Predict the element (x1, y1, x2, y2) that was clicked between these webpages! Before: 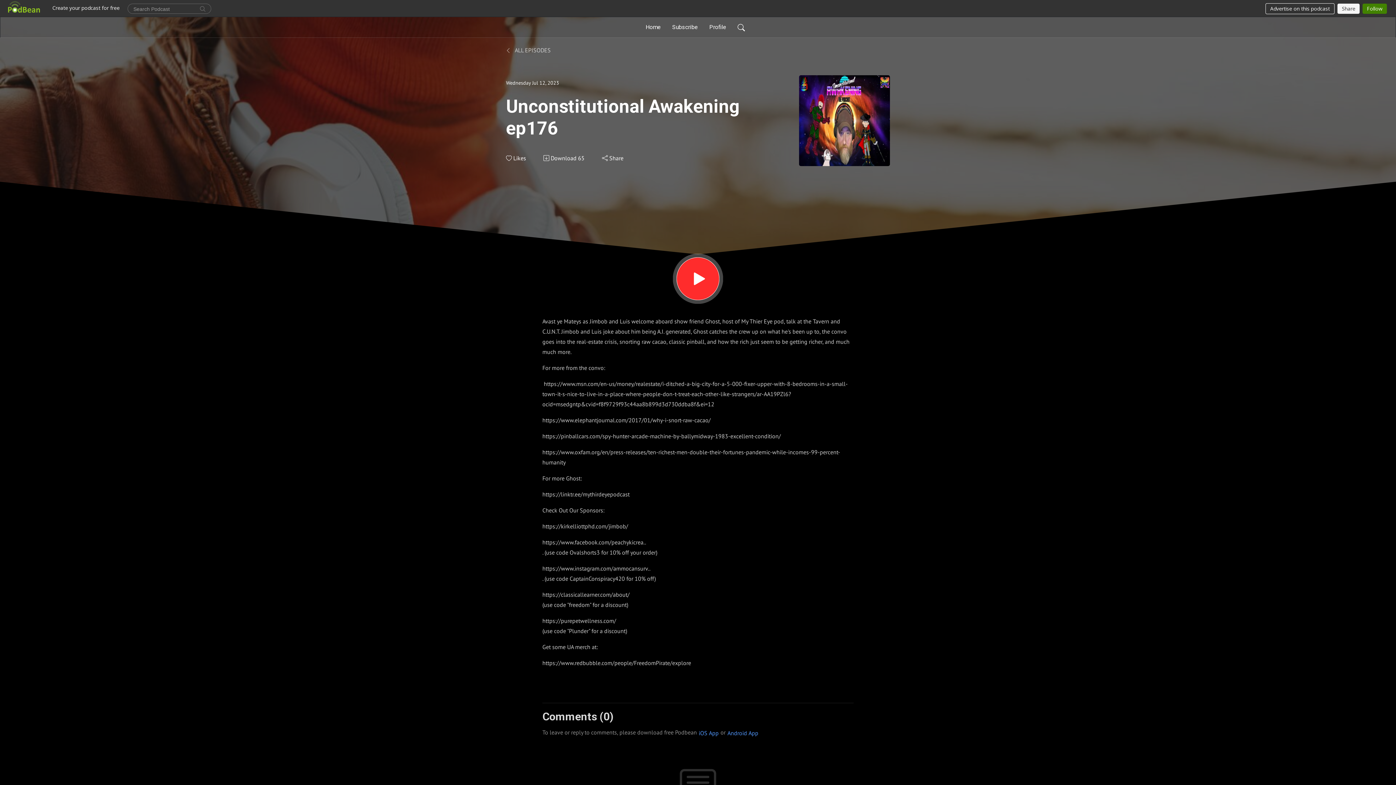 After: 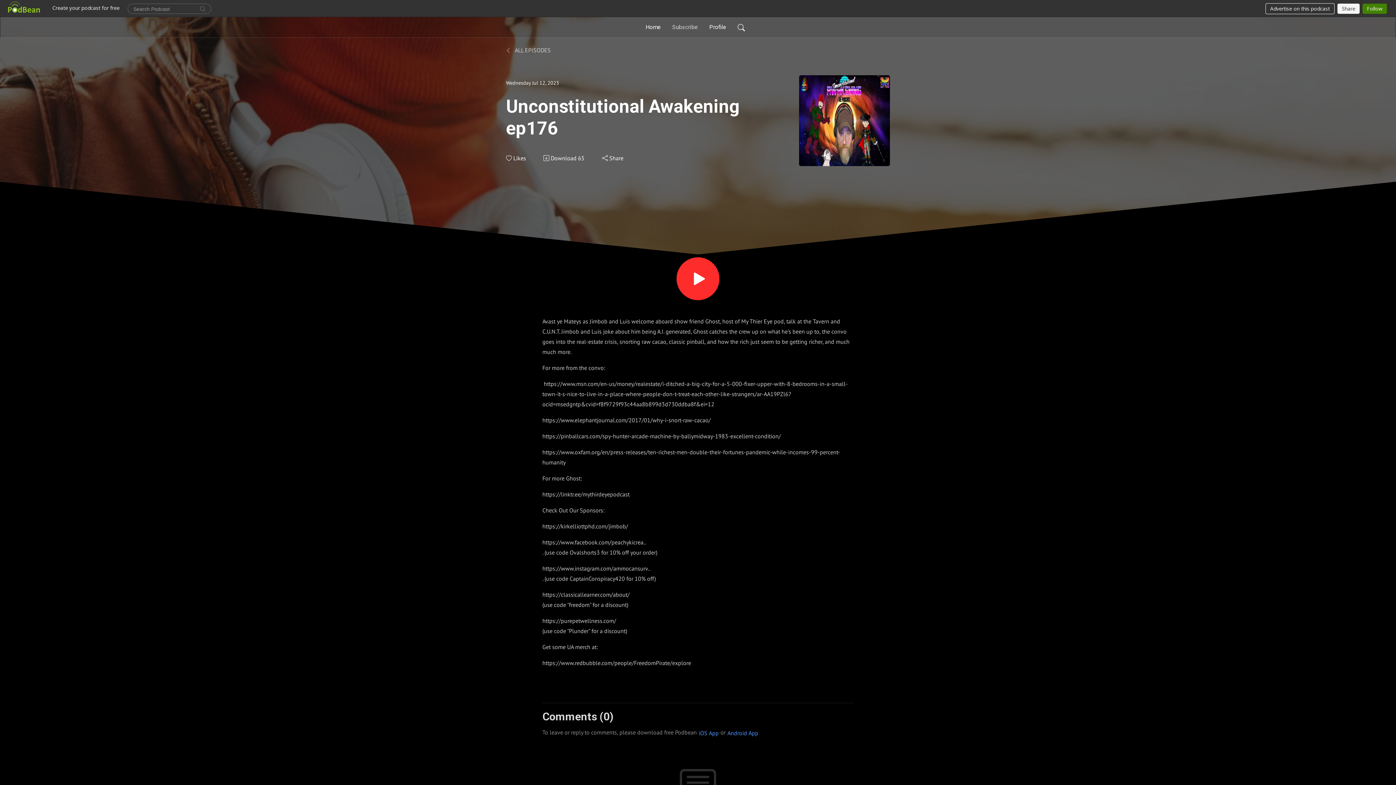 Action: label: Subscribe bbox: (669, 20, 701, 34)